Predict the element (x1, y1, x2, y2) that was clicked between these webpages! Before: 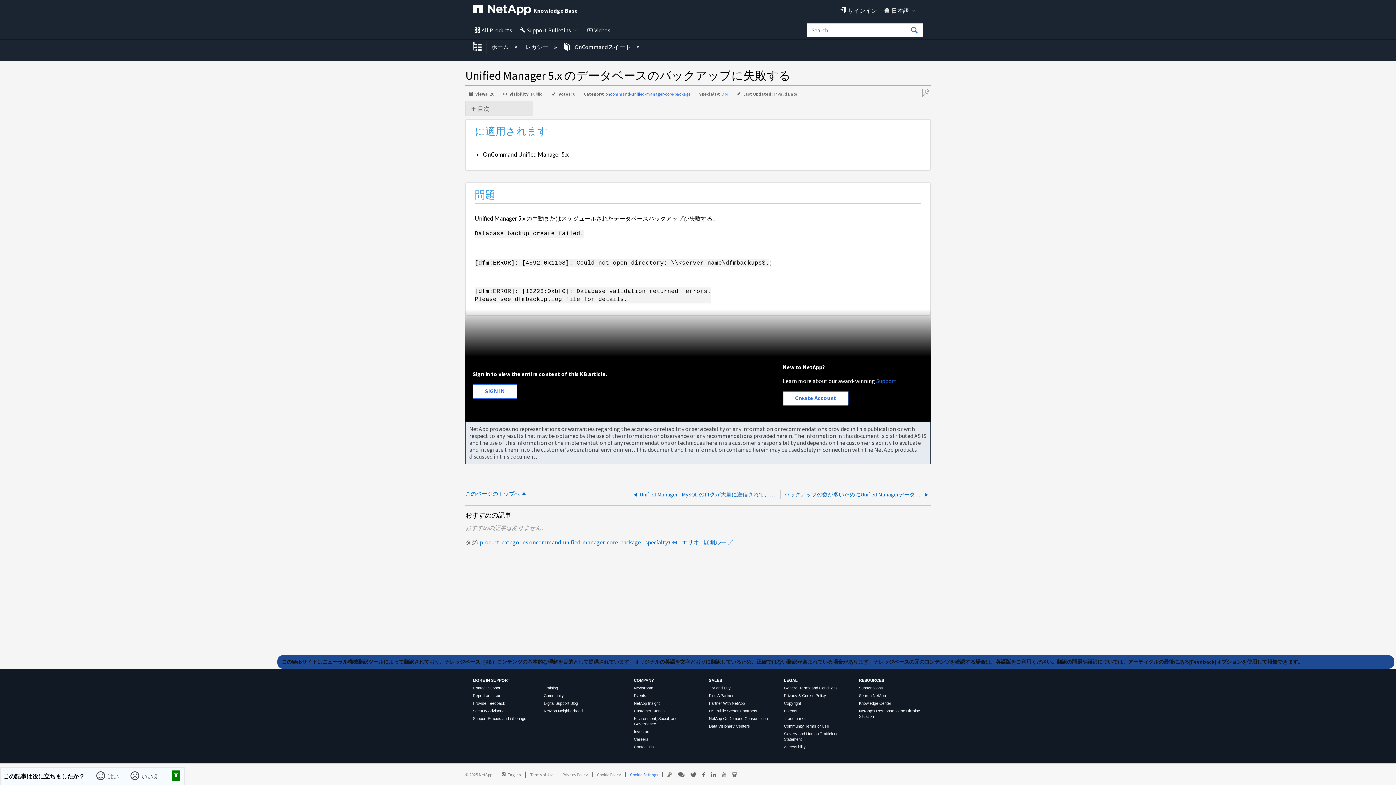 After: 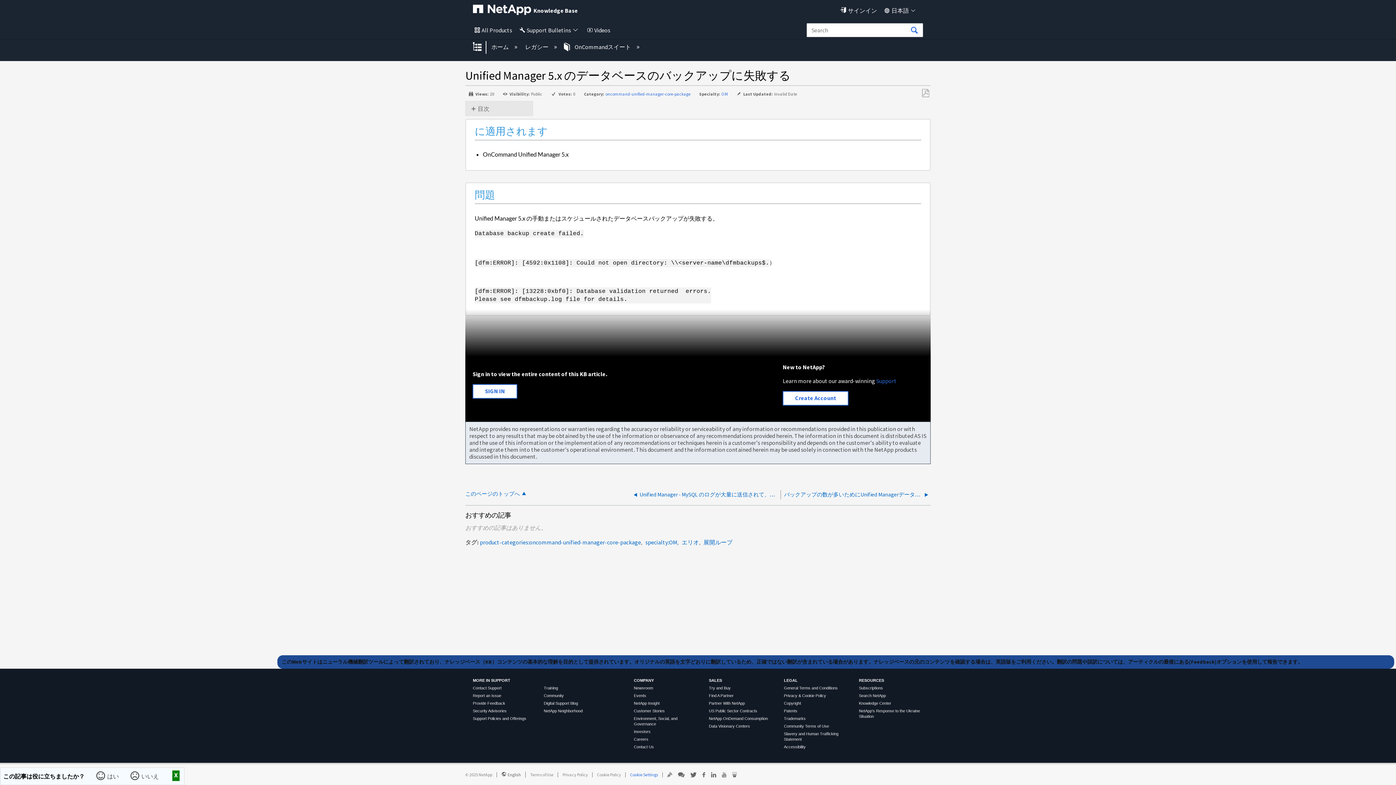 Action: label: Support Policies and Offerings bbox: (473, 716, 526, 721)